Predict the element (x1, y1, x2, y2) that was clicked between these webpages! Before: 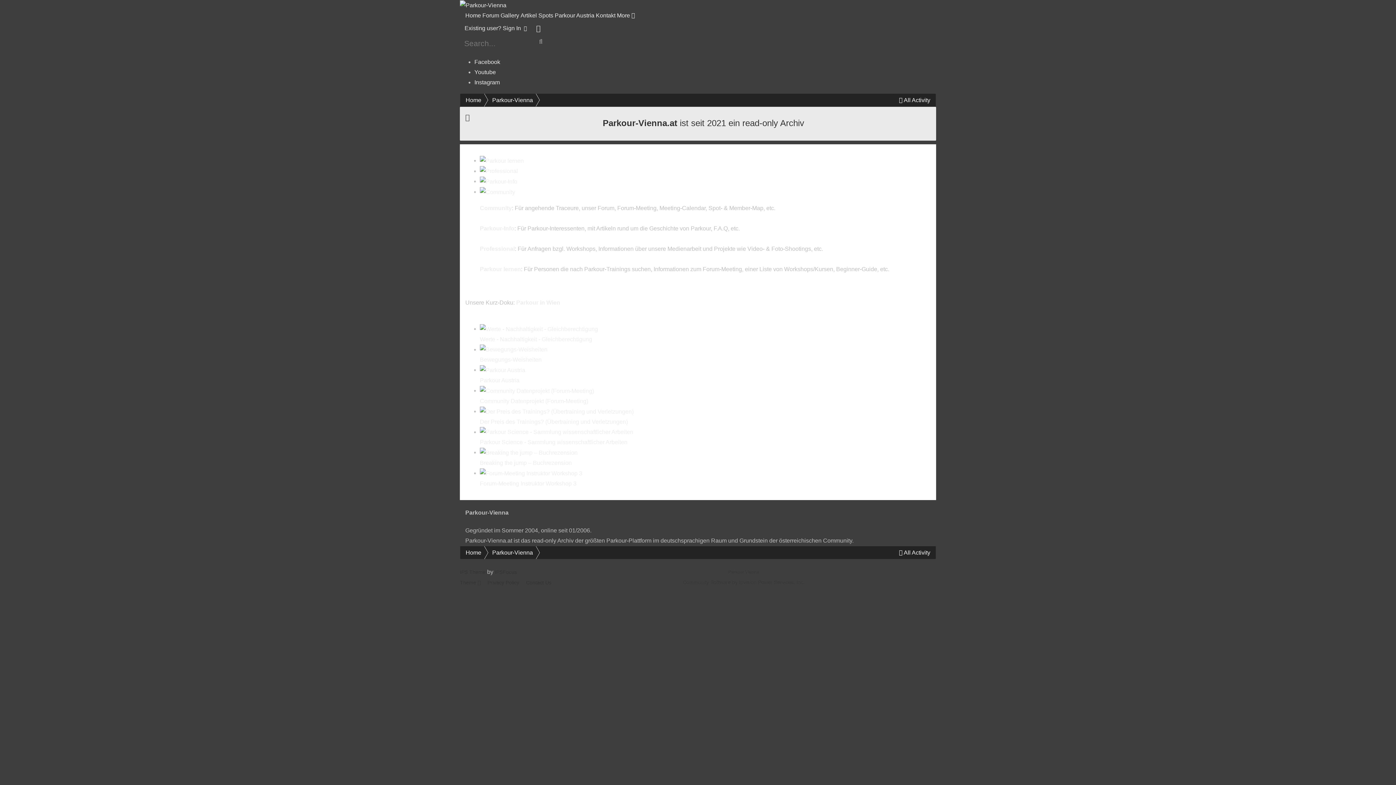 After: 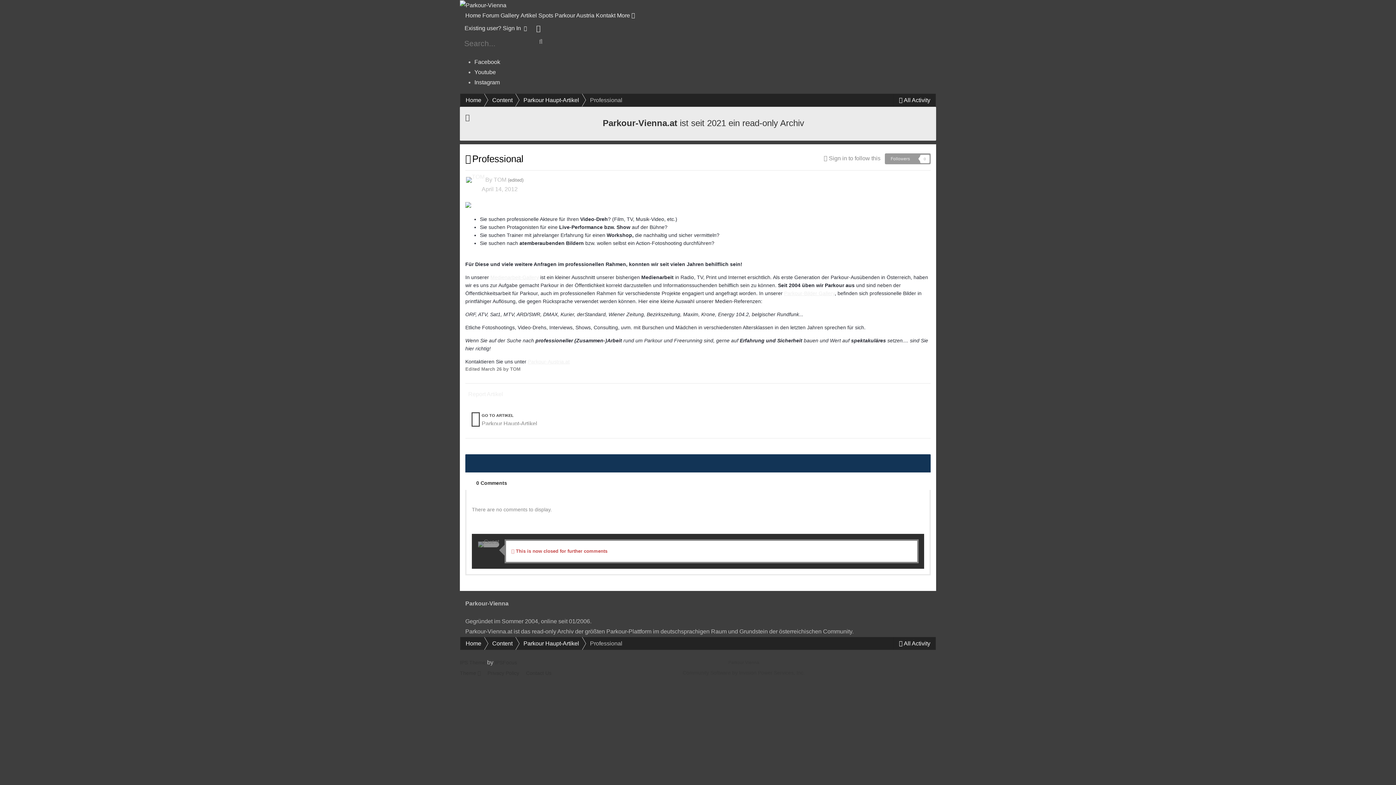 Action: bbox: (480, 167, 518, 174)